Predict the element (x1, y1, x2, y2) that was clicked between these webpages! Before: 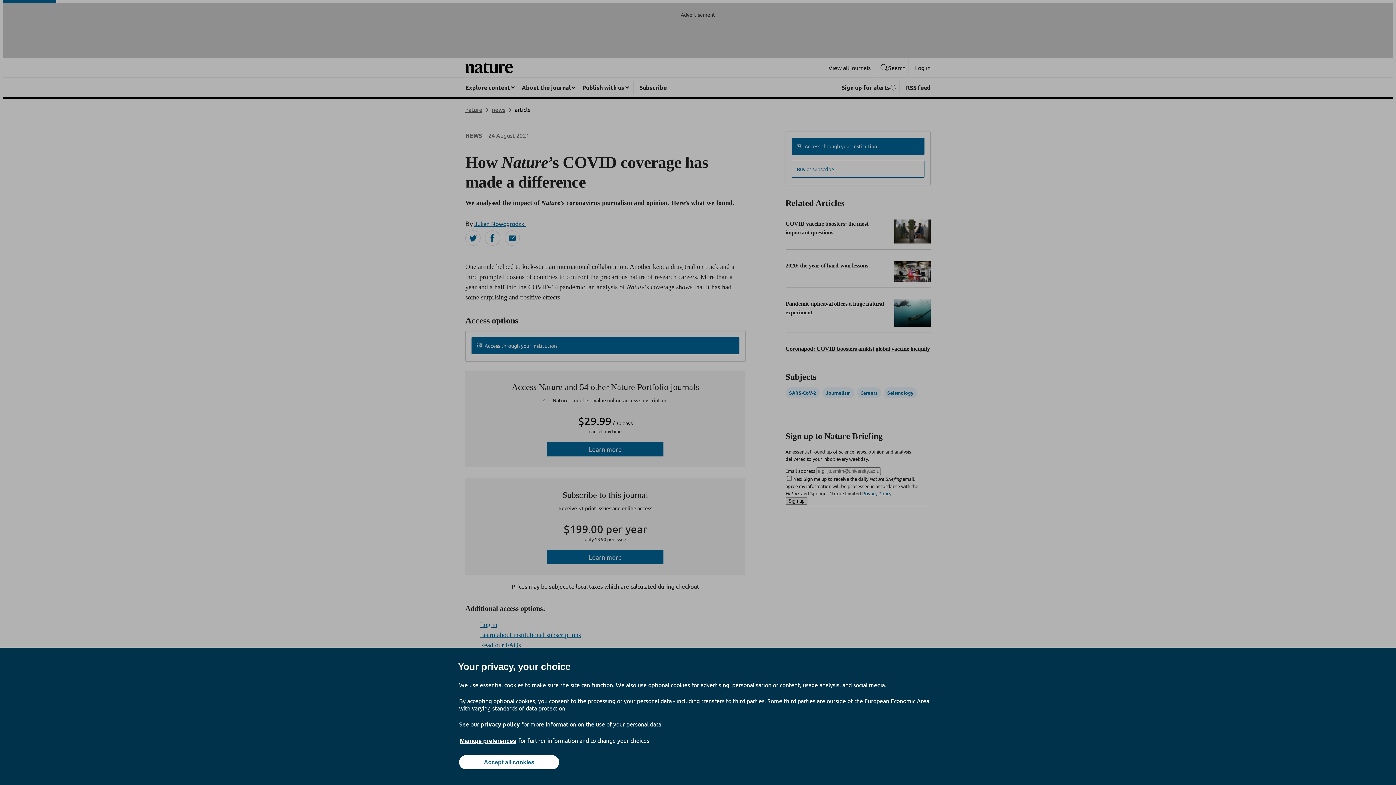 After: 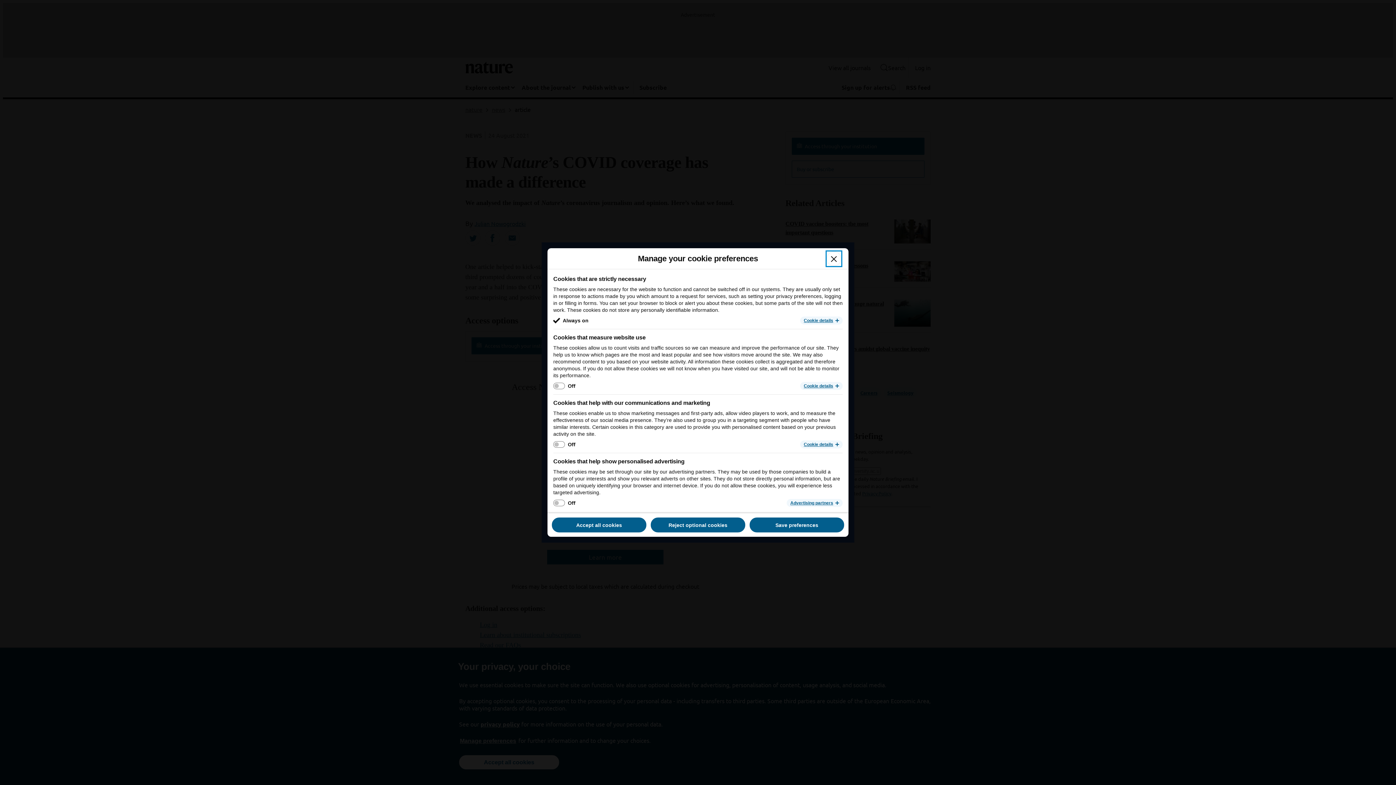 Action: label: Manage preferences bbox: (459, 737, 517, 745)